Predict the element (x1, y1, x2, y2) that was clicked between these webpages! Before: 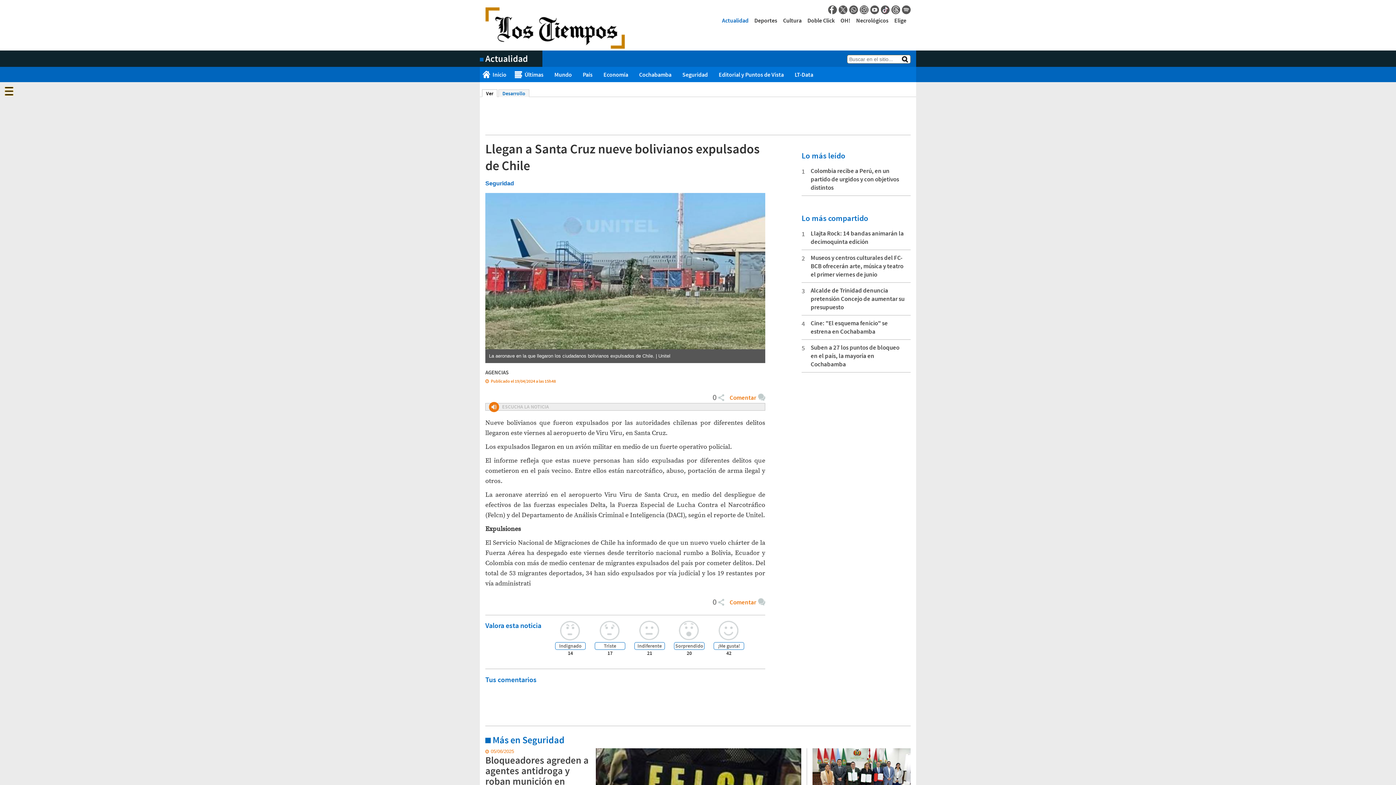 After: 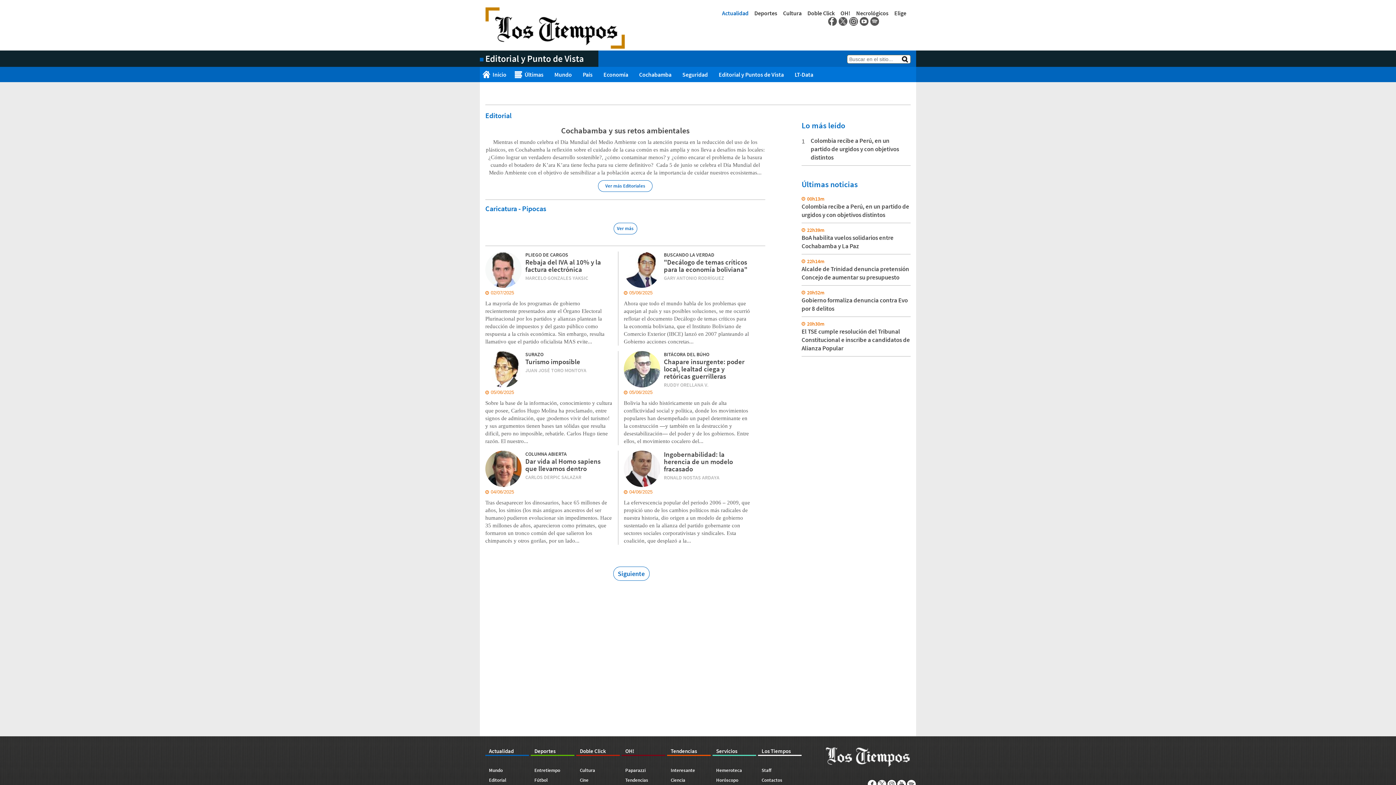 Action: bbox: (713, 66, 789, 82) label: Editorial y Puntos de Vista